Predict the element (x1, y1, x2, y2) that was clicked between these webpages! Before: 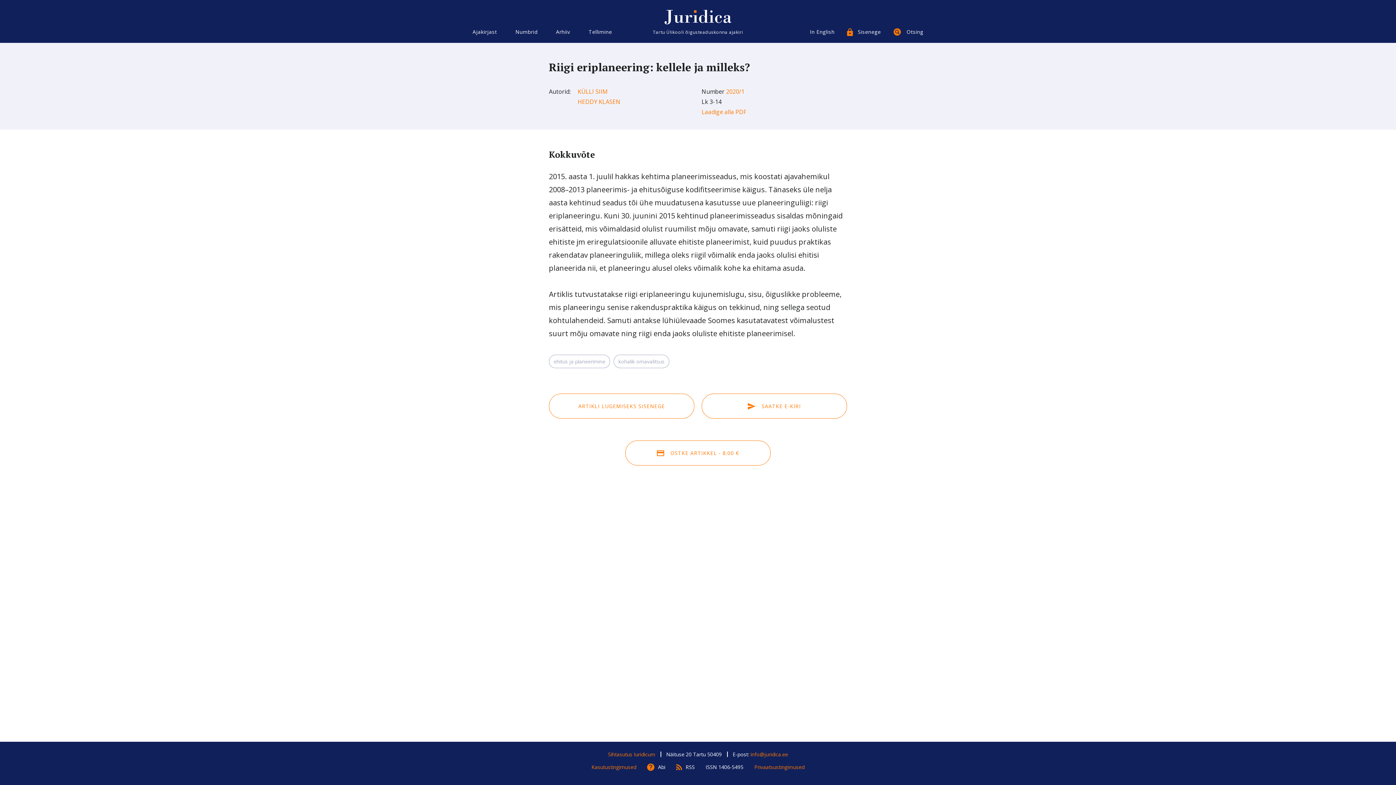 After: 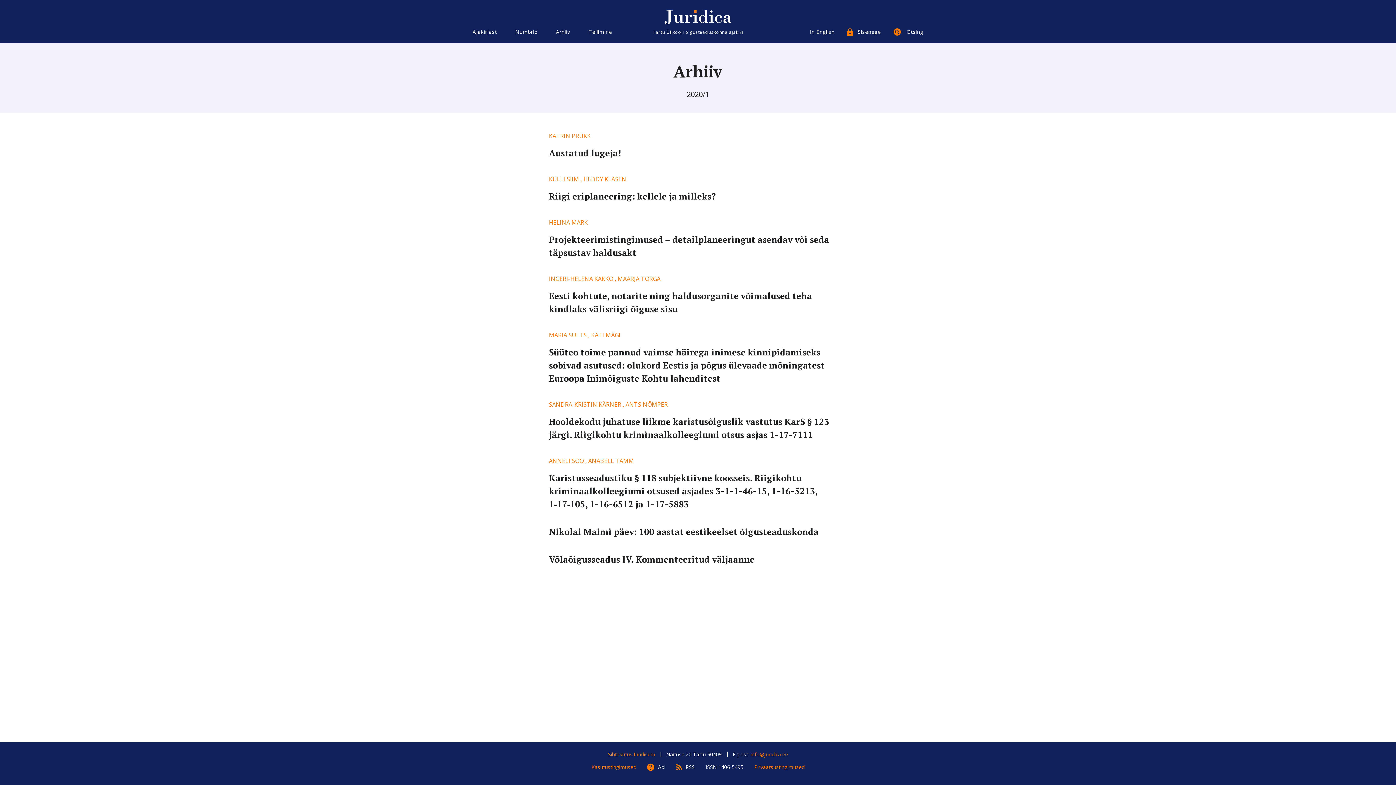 Action: bbox: (726, 87, 744, 95) label: 2020/1